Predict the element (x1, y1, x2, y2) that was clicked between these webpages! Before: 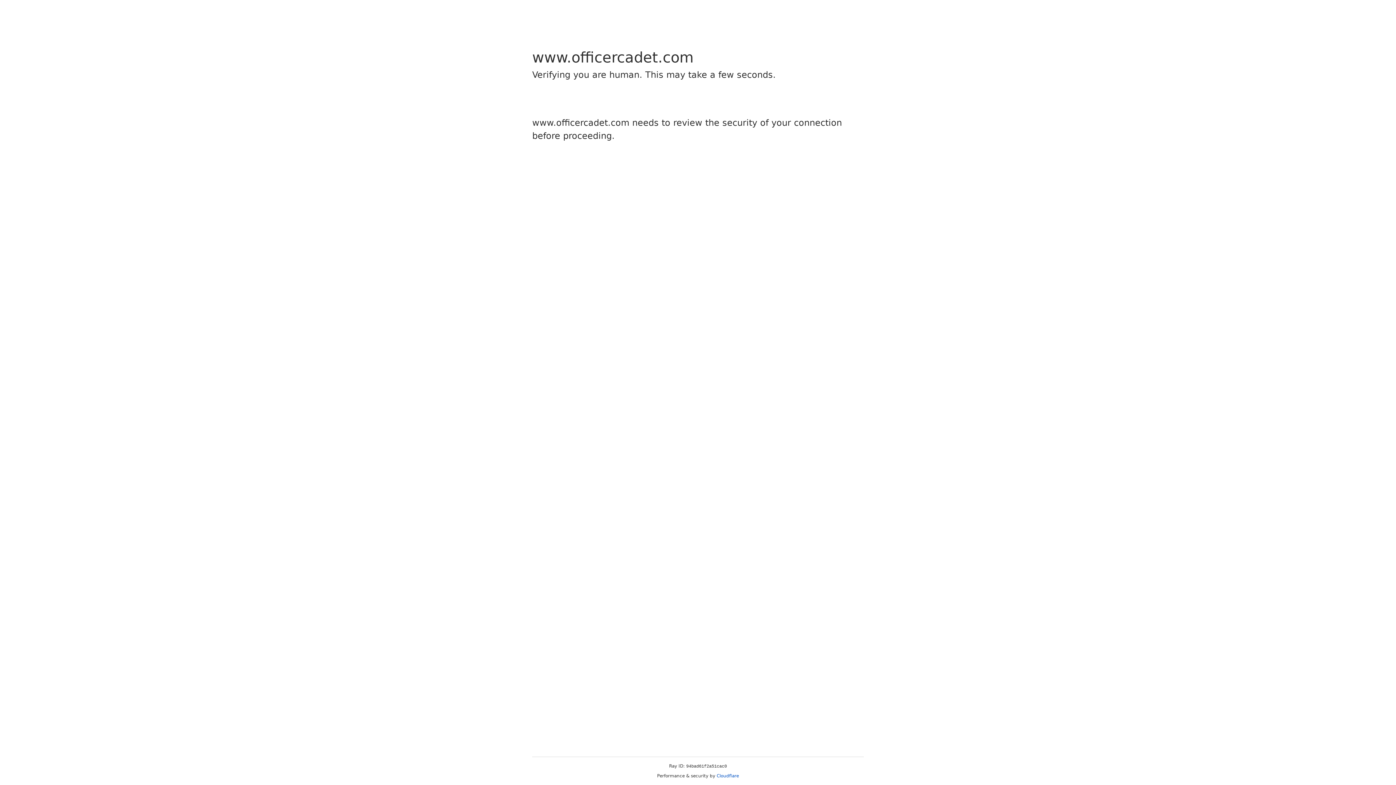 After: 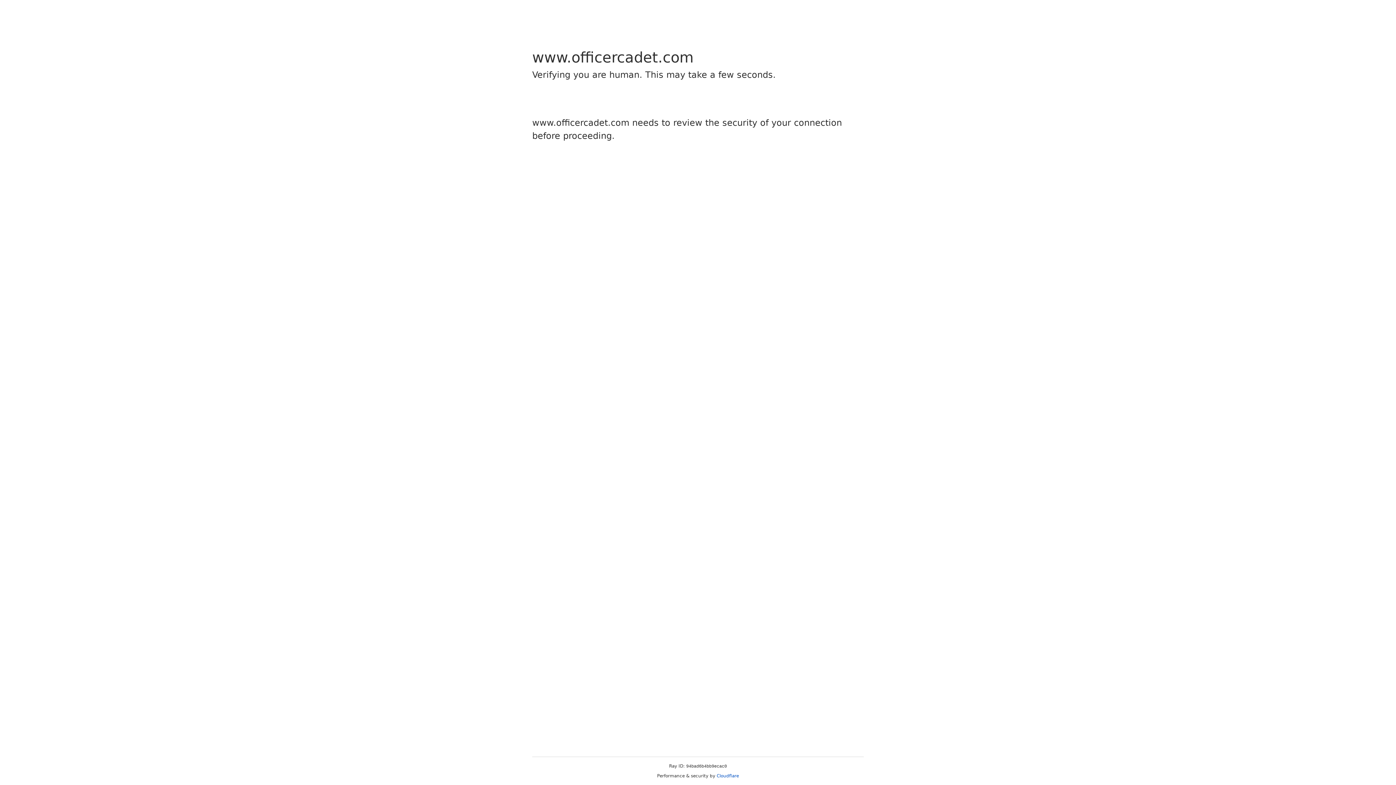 Action: bbox: (716, 773, 739, 778) label: Cloudflare